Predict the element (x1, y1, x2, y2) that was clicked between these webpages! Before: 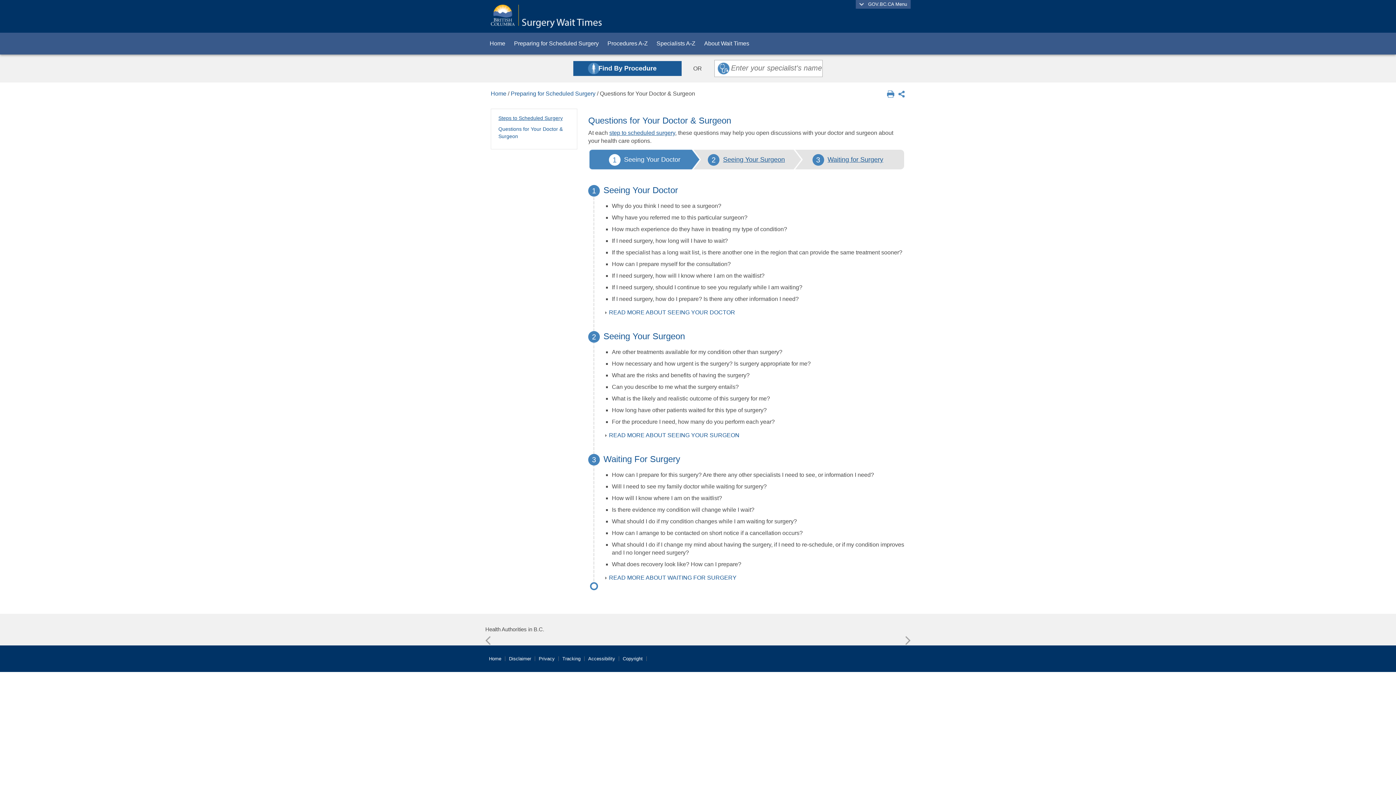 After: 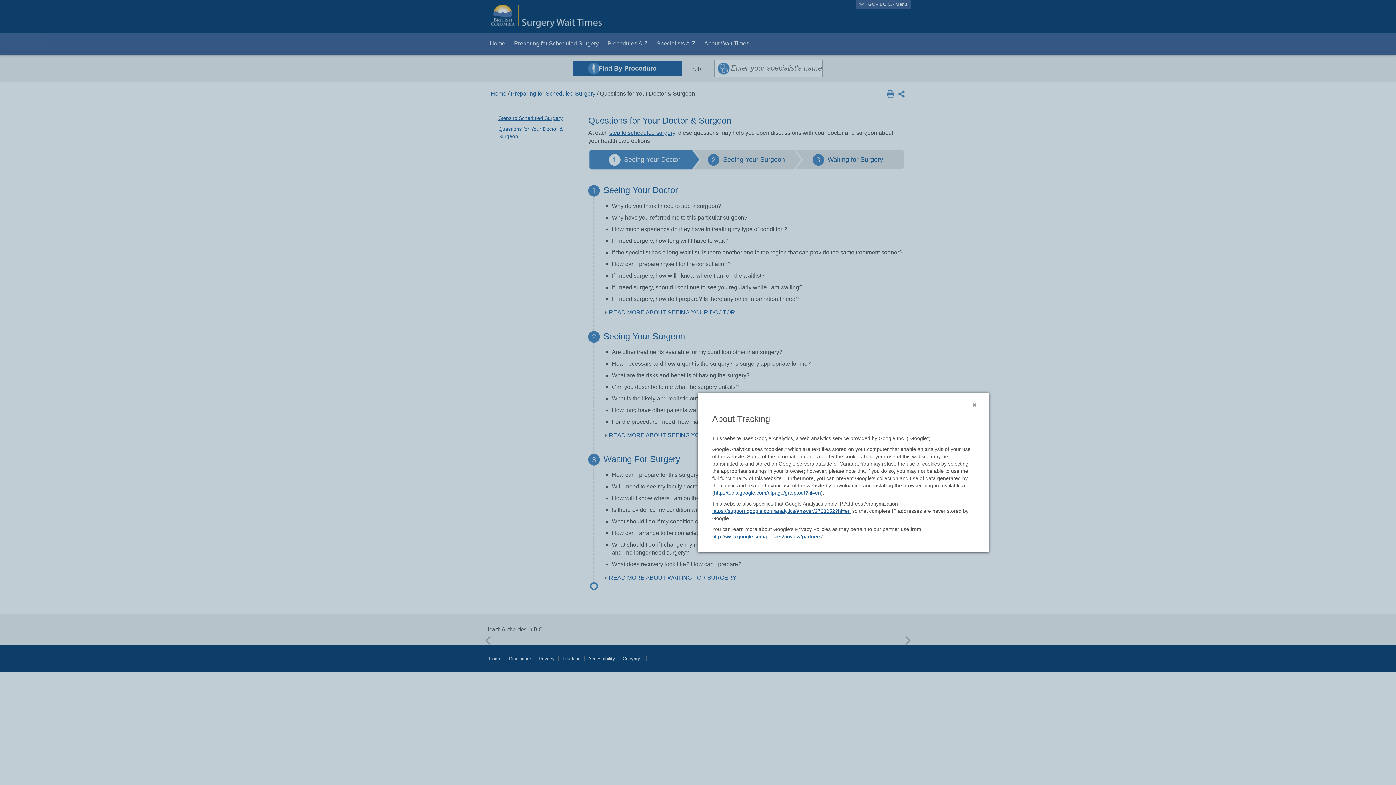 Action: bbox: (558, 656, 584, 661) label: Tracking